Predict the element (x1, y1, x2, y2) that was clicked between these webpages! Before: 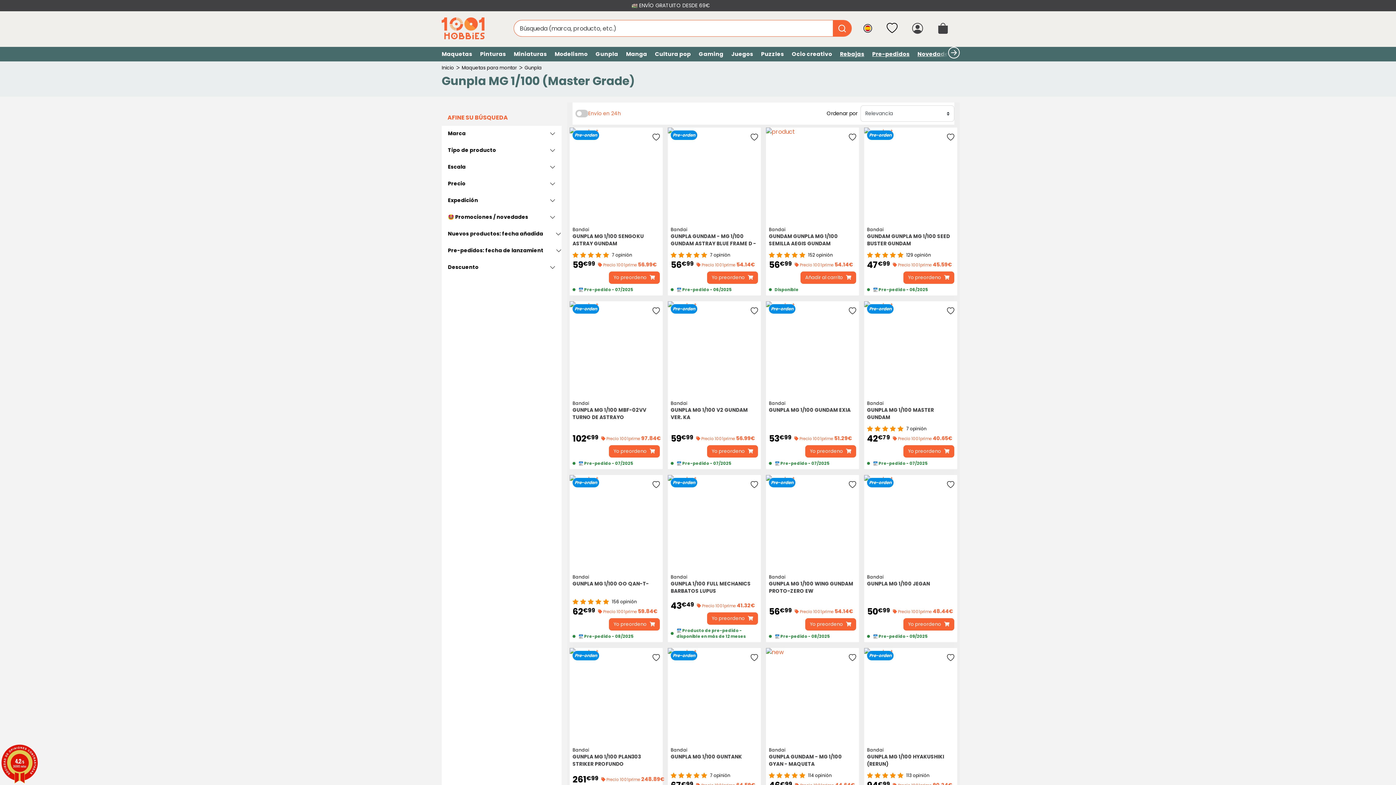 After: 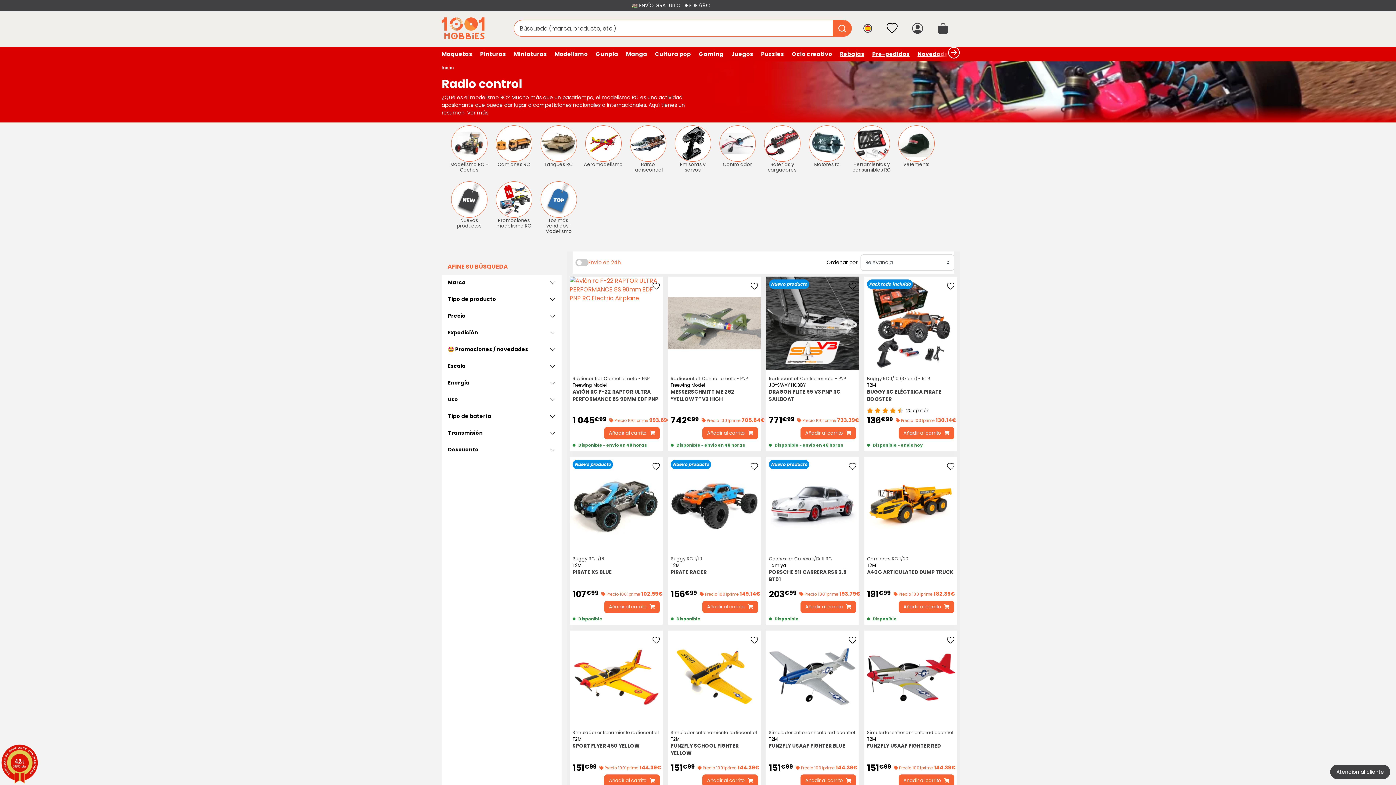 Action: label: Modelismo bbox: (554, 49, 587, 58)